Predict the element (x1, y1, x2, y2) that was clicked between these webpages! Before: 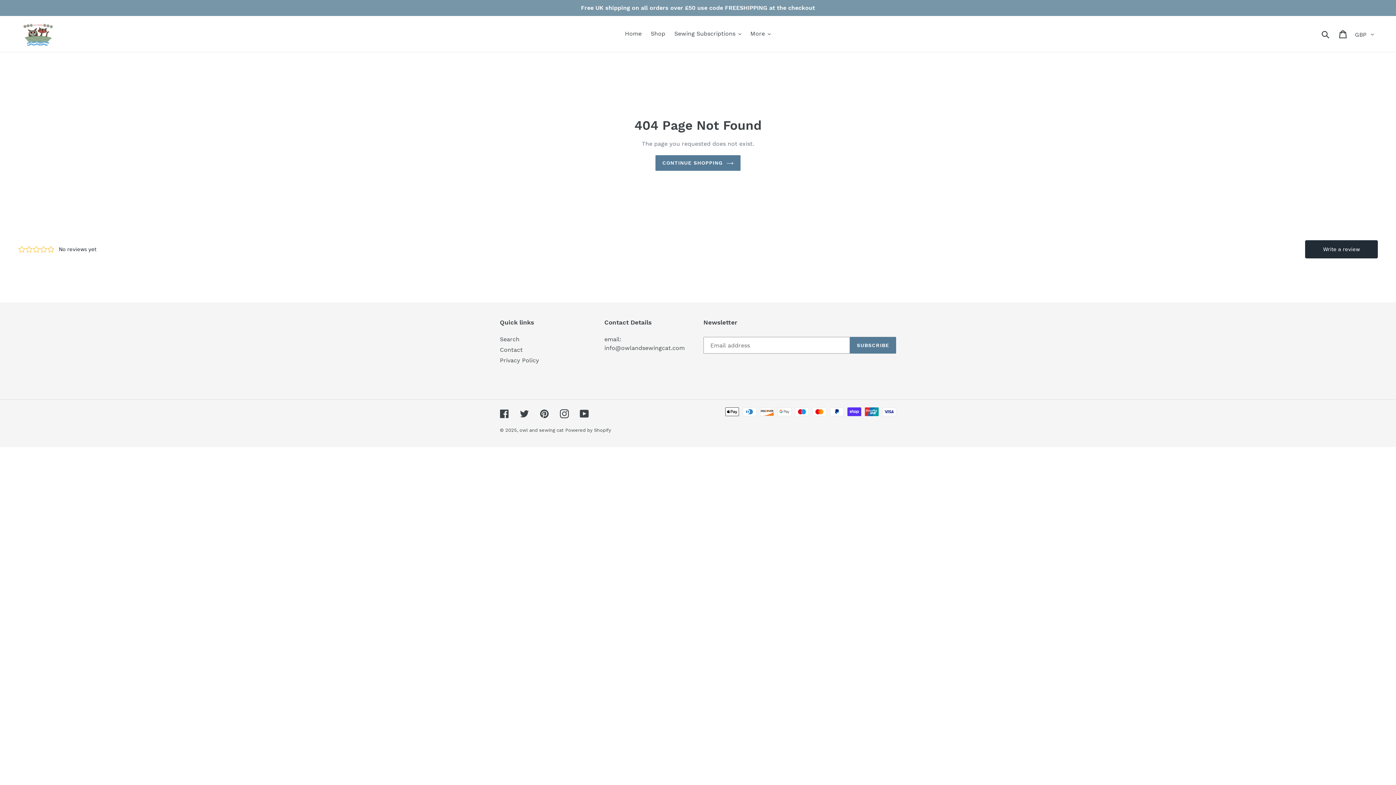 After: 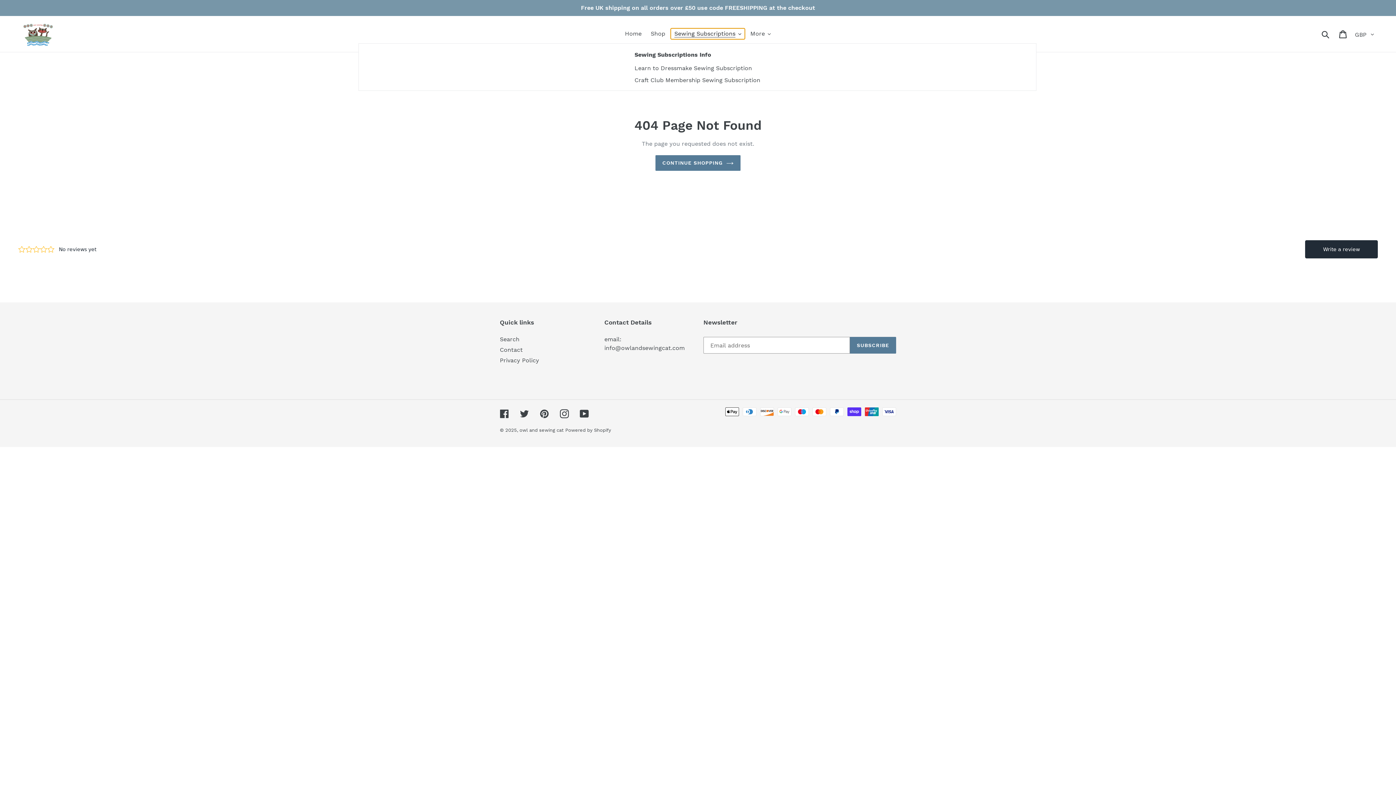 Action: bbox: (670, 28, 745, 39) label: Sewing Subscriptions